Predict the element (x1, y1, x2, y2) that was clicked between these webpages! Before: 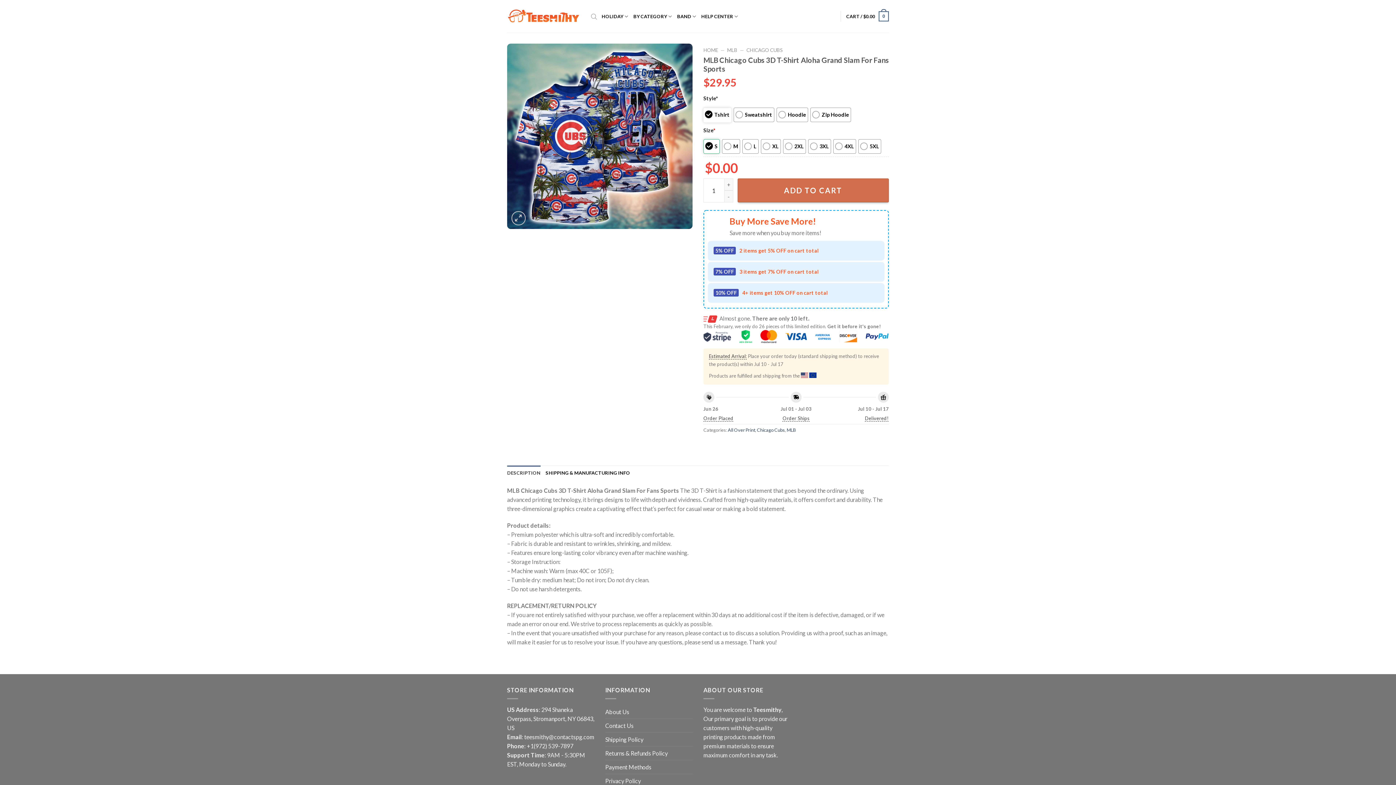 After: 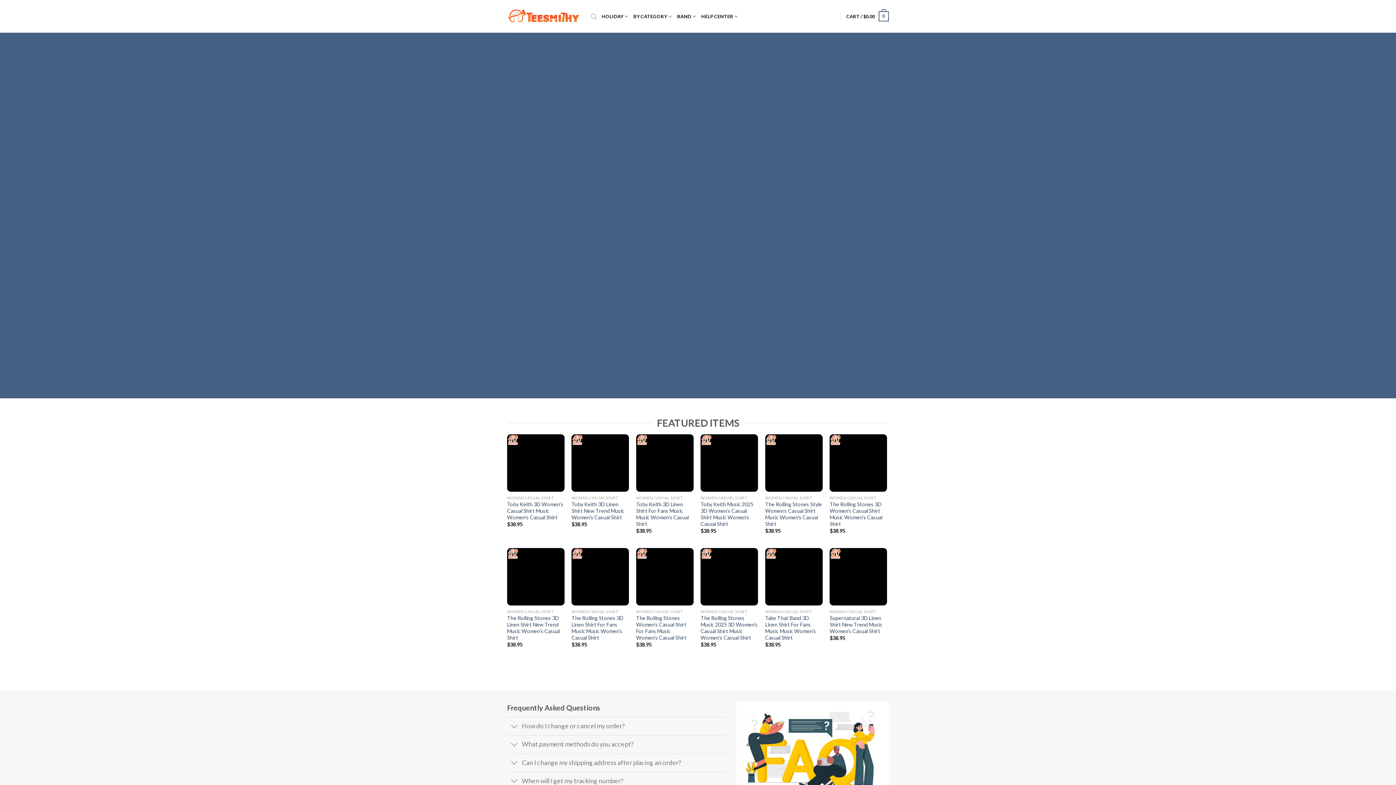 Action: bbox: (507, 8, 580, 24)